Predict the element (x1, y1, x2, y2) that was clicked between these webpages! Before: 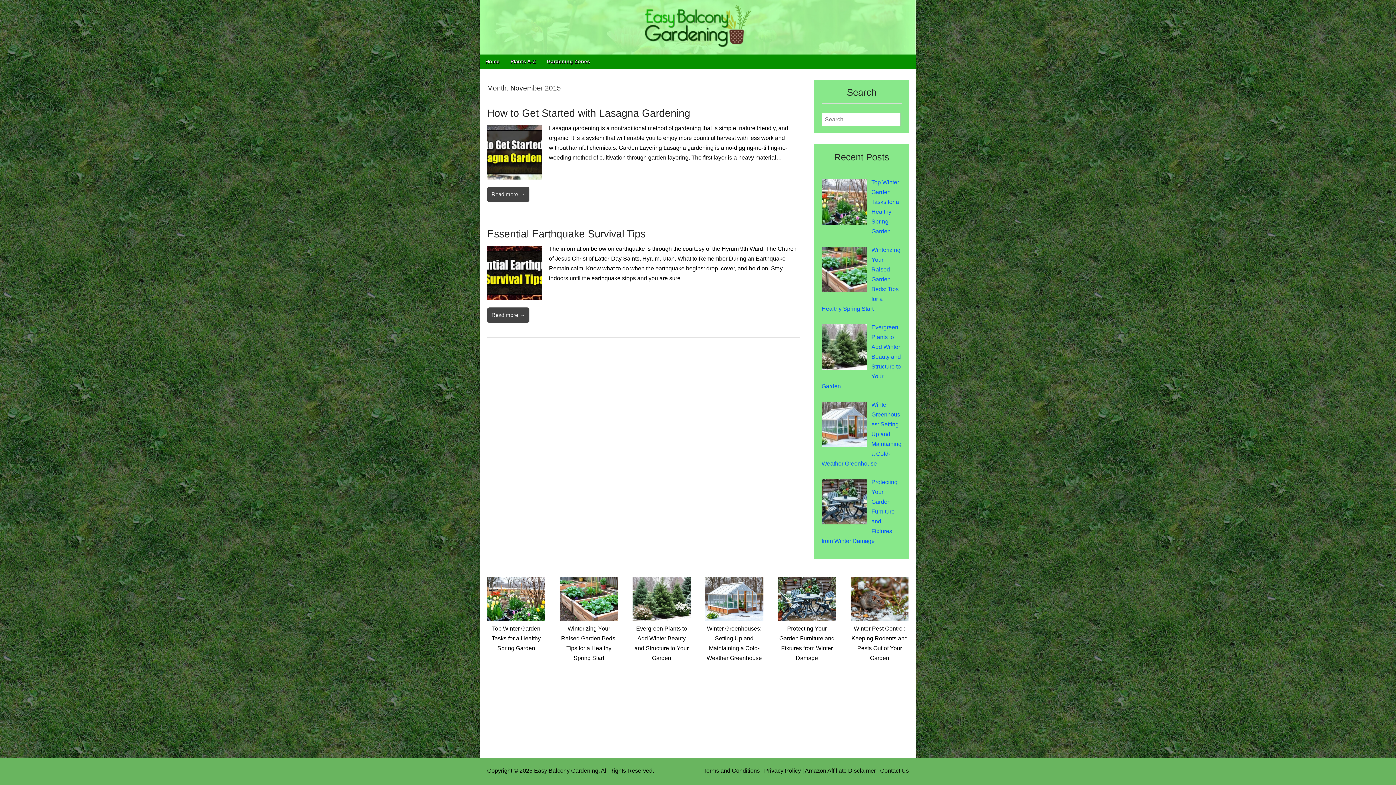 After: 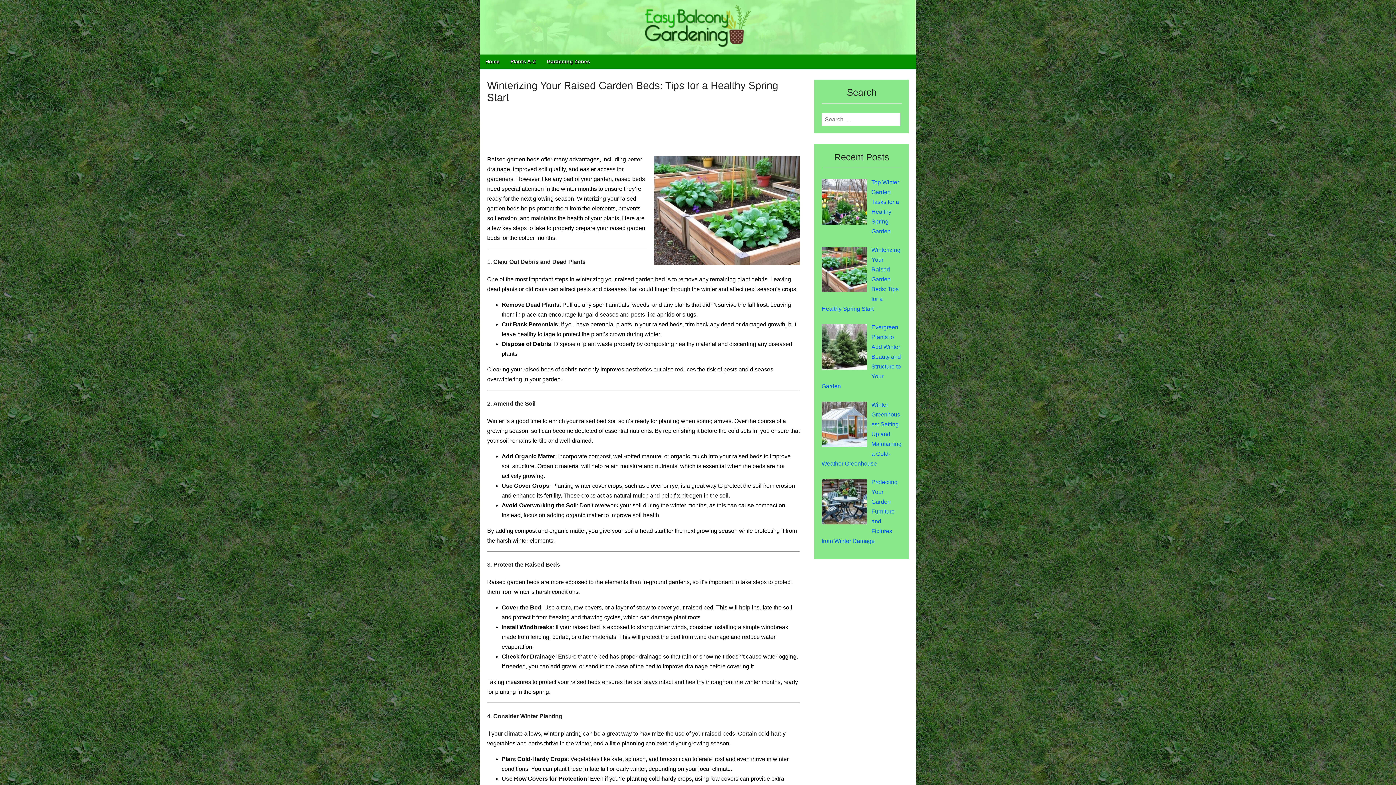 Action: label: Winterizing Your Raised Garden Beds: Tips for a Healthy Spring Start bbox: (821, 246, 900, 312)